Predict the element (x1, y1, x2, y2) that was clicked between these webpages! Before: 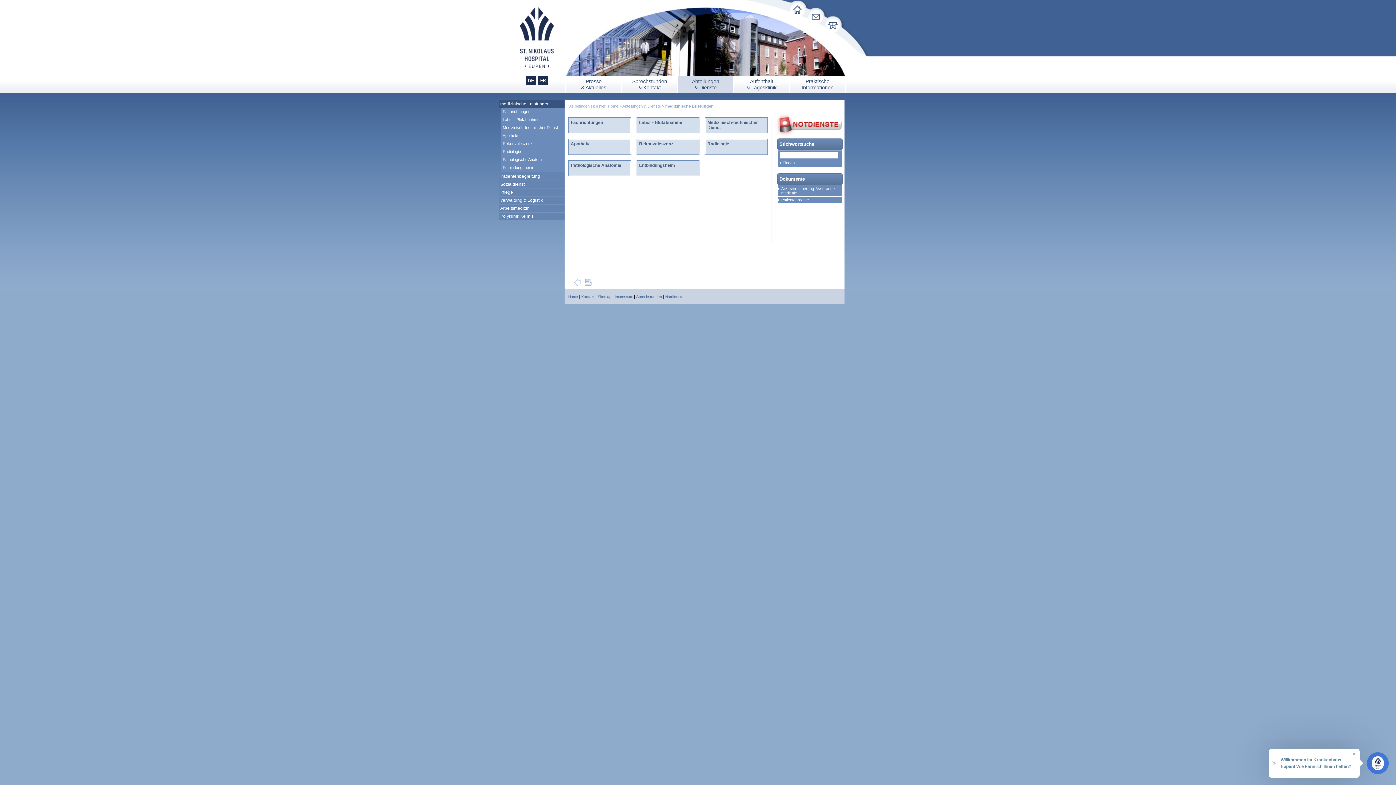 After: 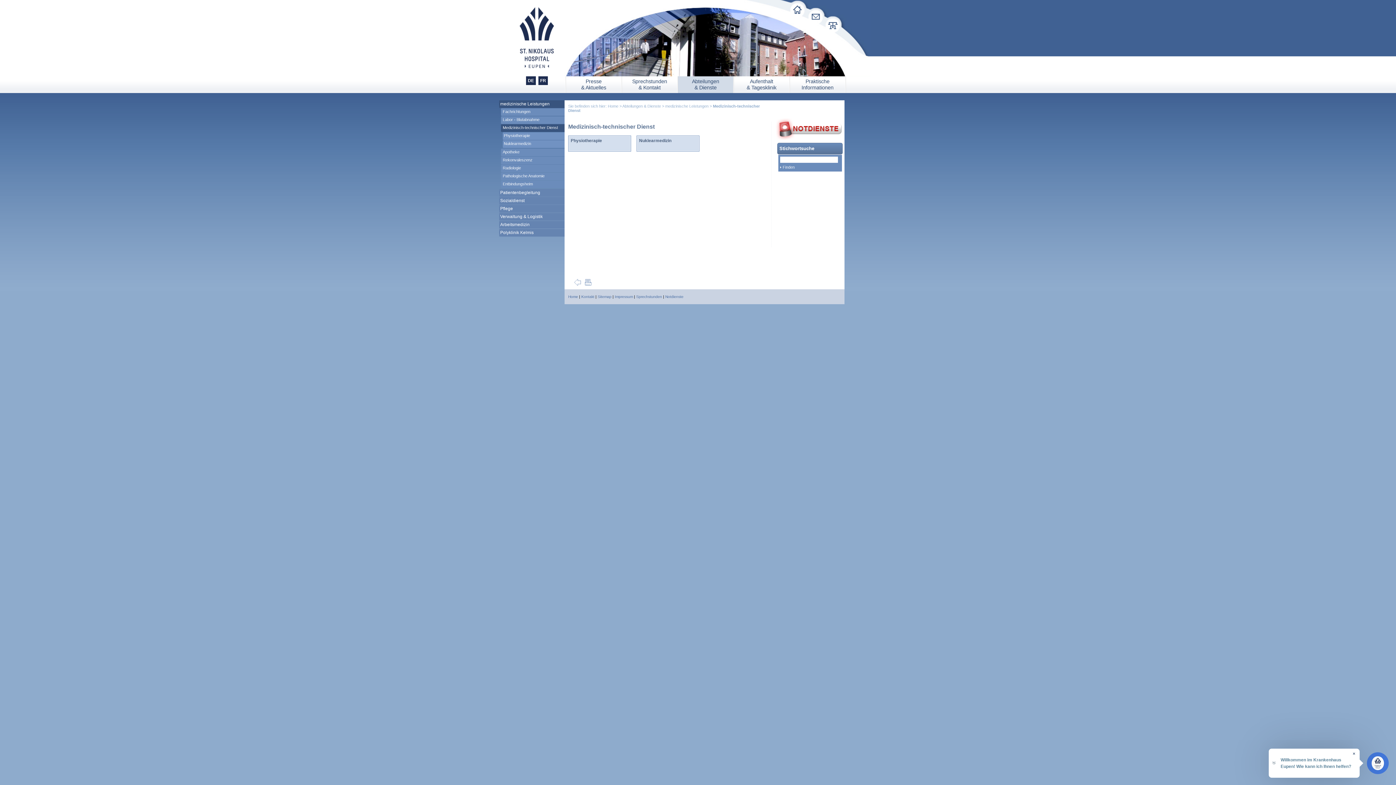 Action: label: Medizinisch-technischer Dienst bbox: (705, 118, 767, 132)